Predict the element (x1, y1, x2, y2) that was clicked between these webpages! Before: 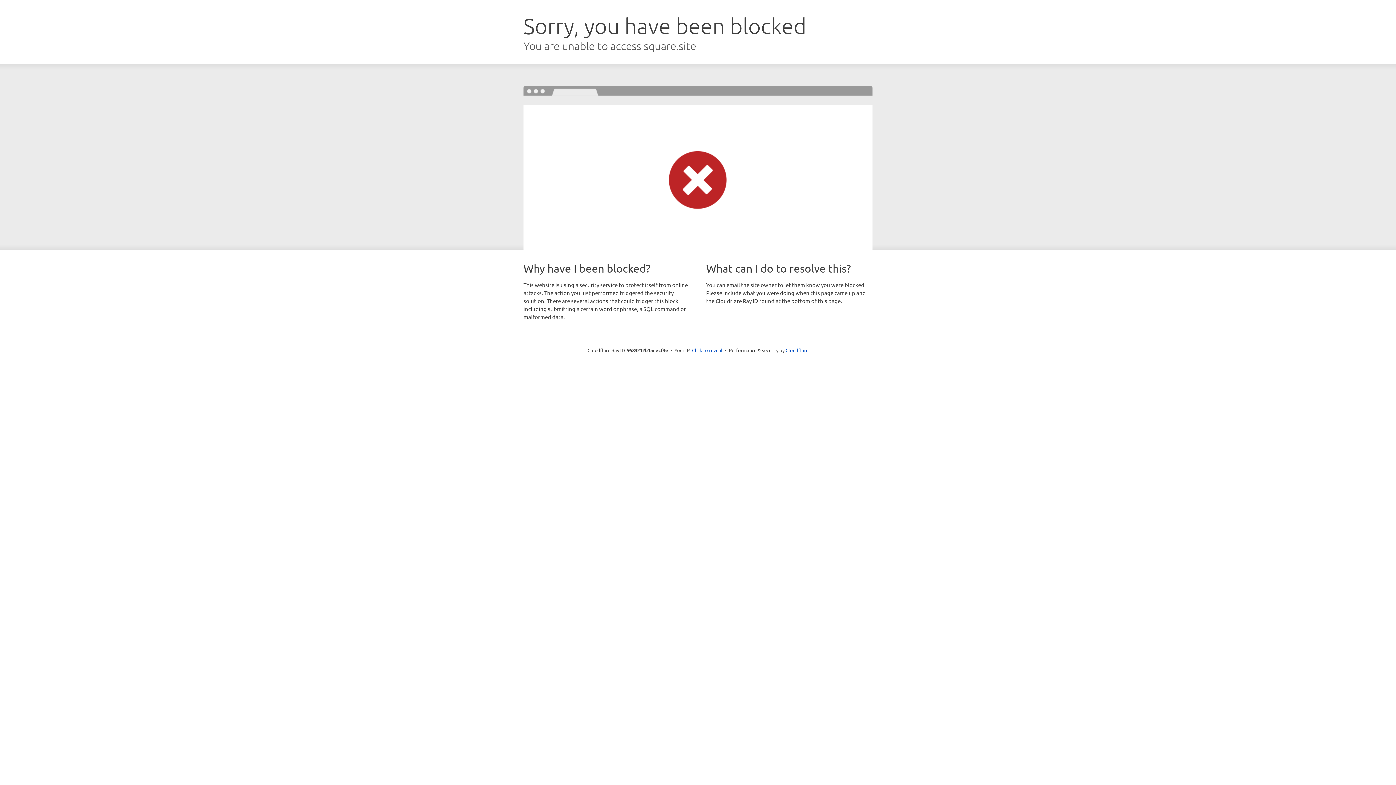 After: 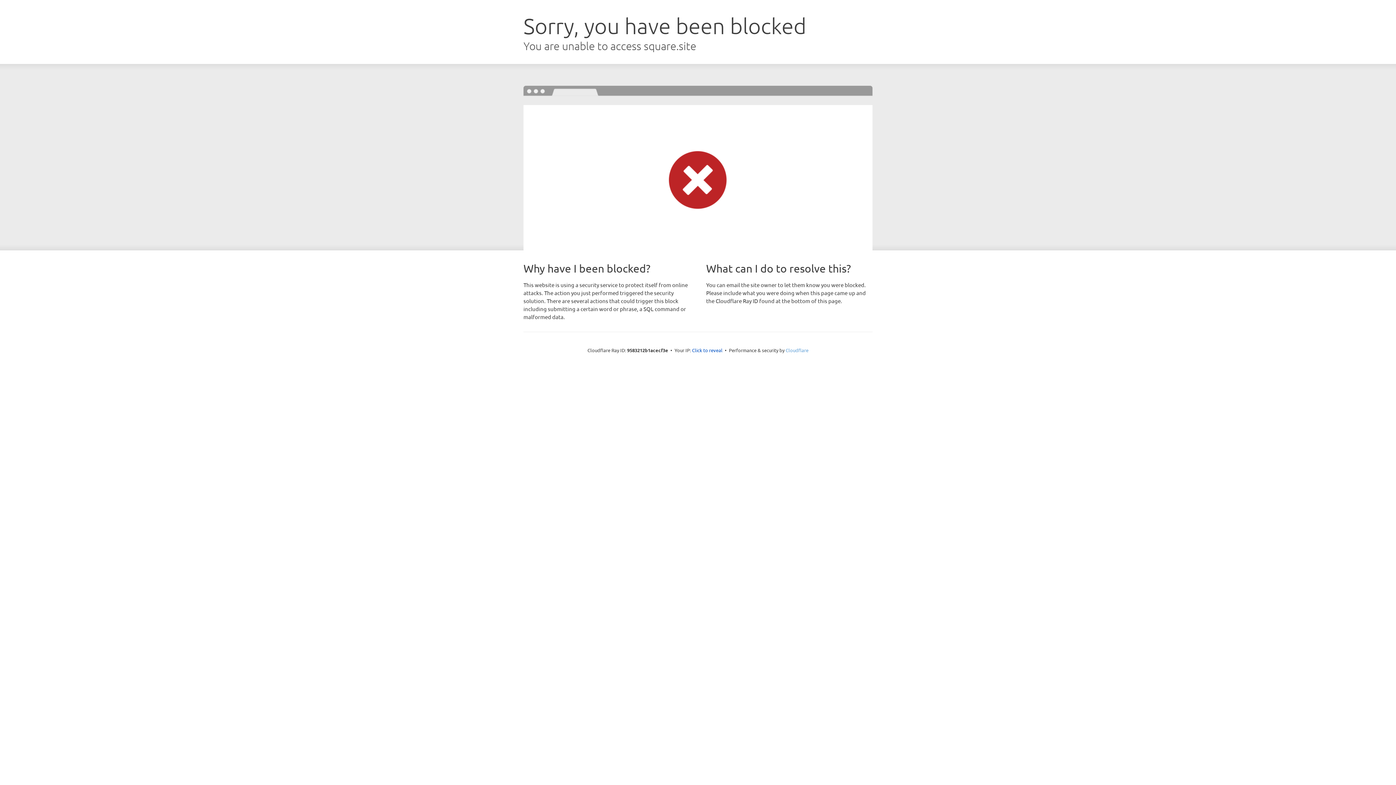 Action: bbox: (785, 347, 808, 353) label: Cloudflare